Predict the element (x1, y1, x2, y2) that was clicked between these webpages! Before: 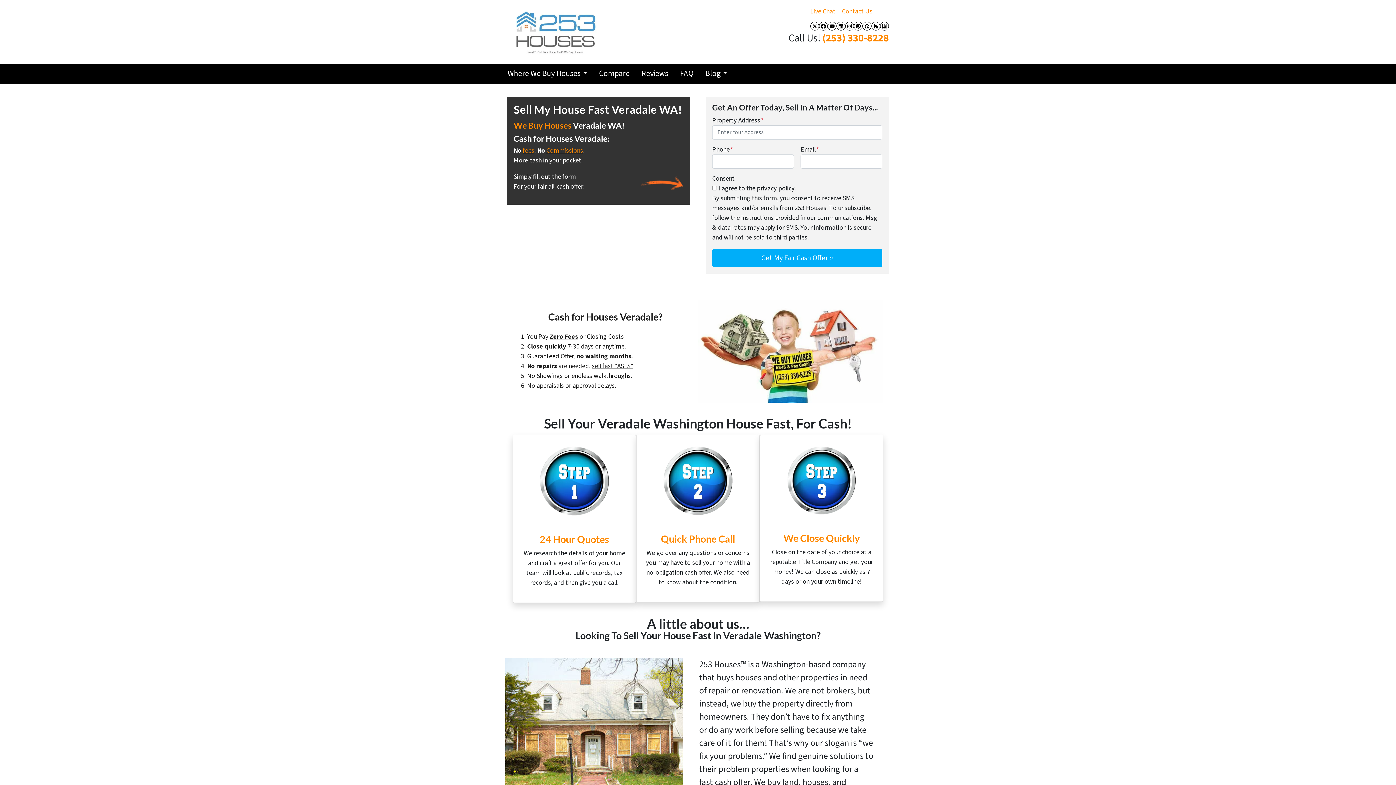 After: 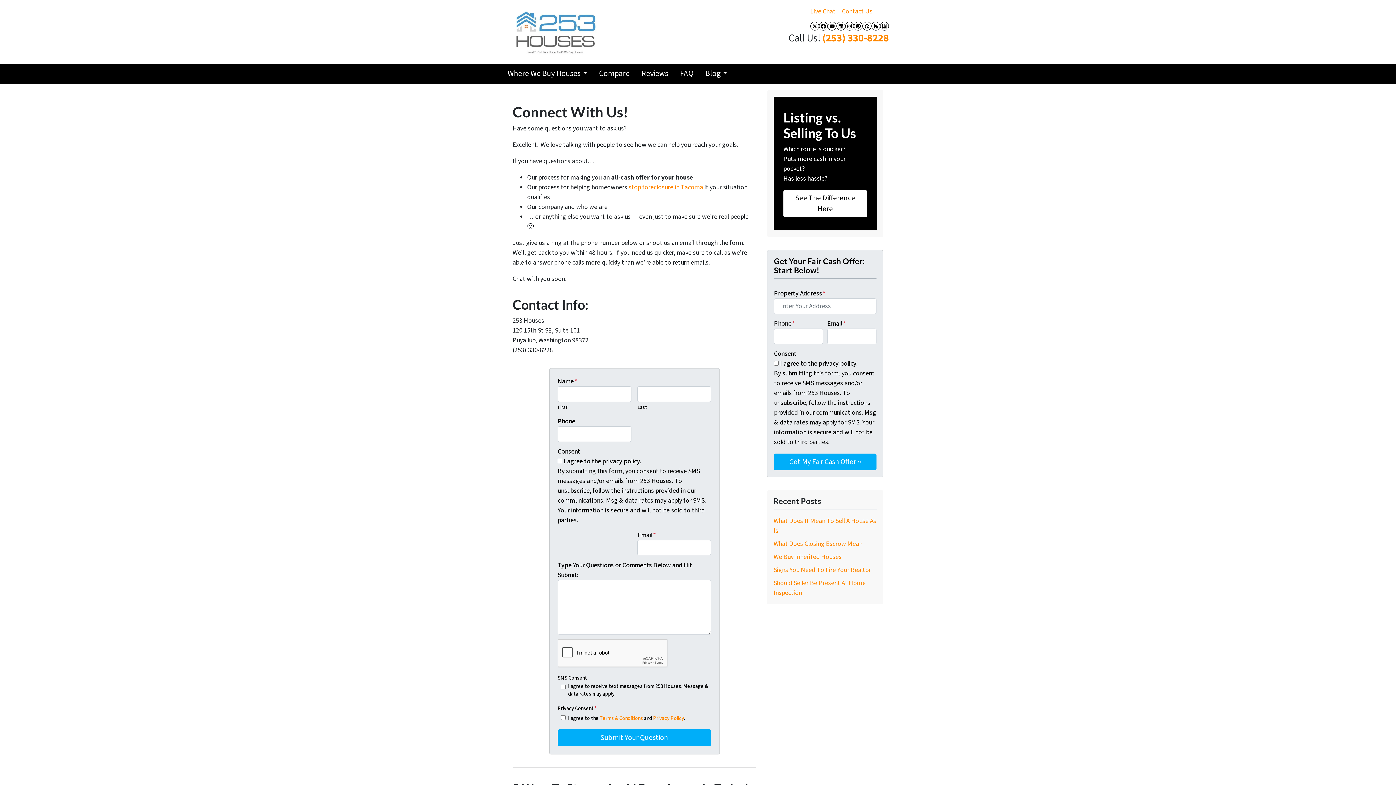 Action: label: Contact Us bbox: (838, 3, 876, 19)